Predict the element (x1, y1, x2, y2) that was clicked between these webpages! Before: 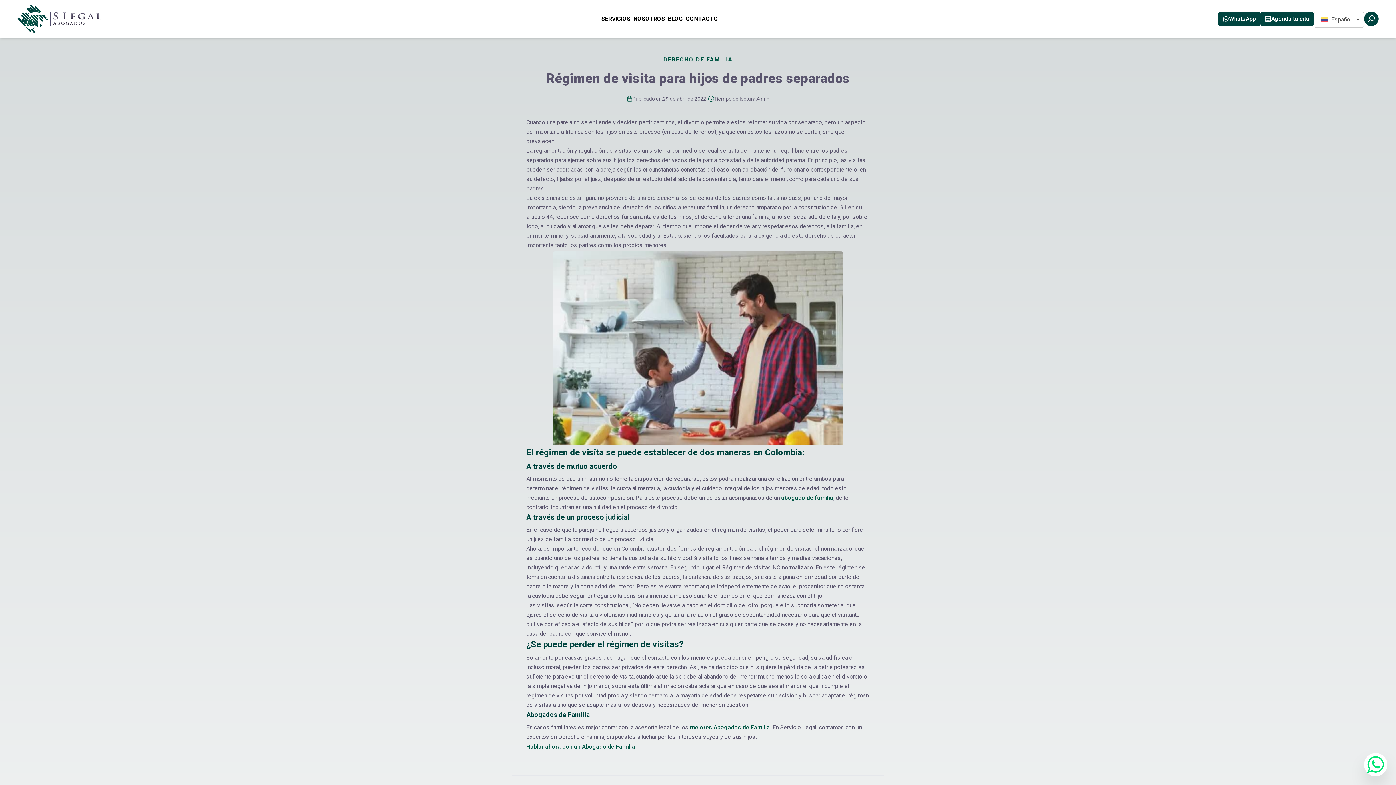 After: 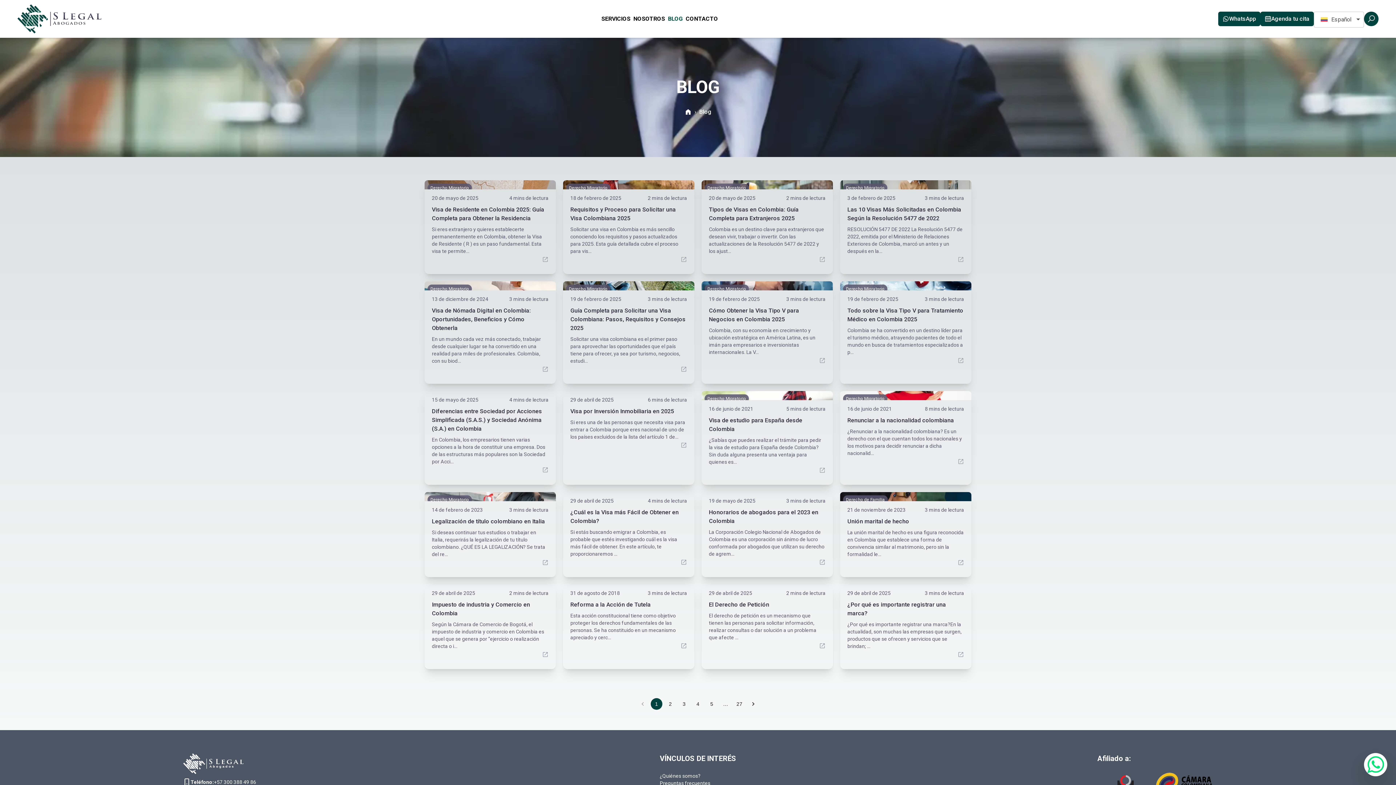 Action: bbox: (666, 10, 684, 26) label: BLOG